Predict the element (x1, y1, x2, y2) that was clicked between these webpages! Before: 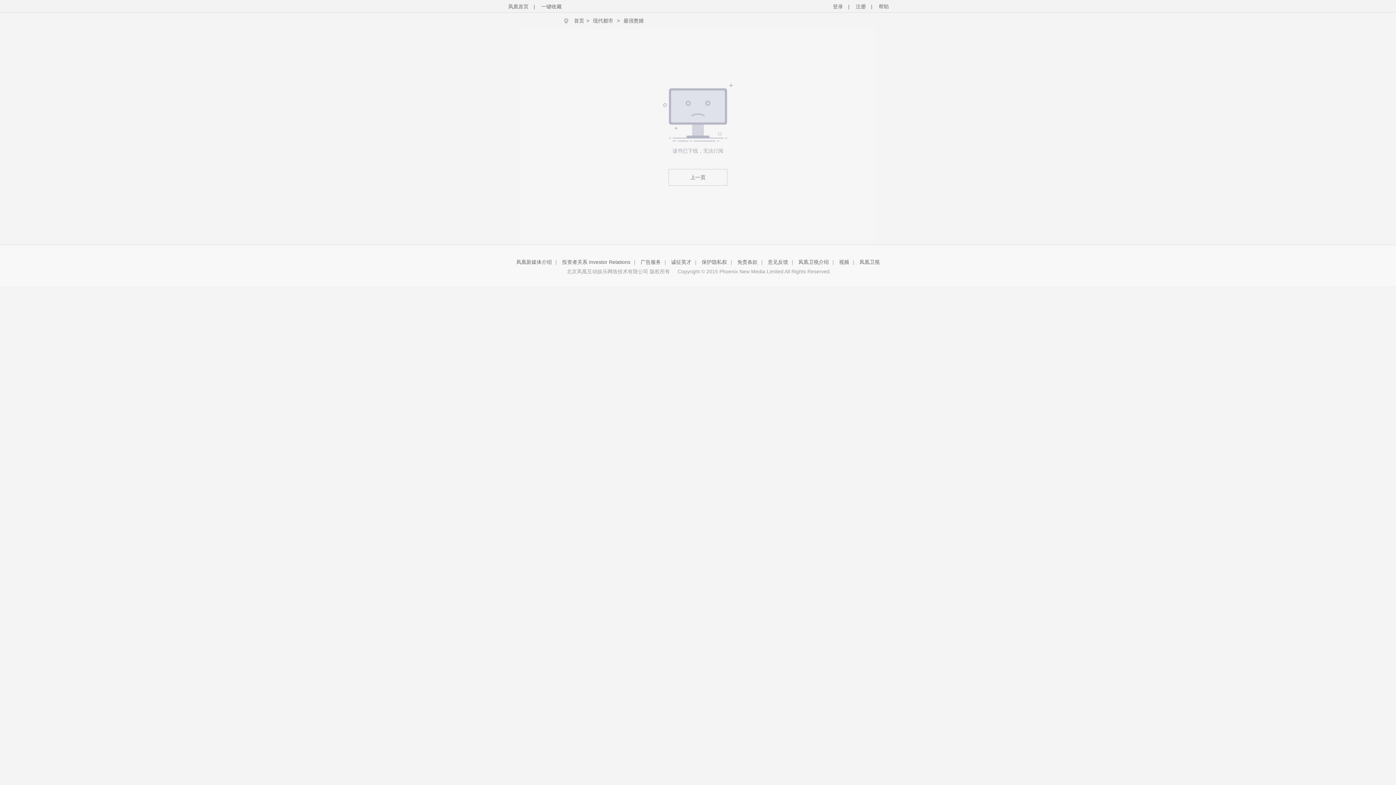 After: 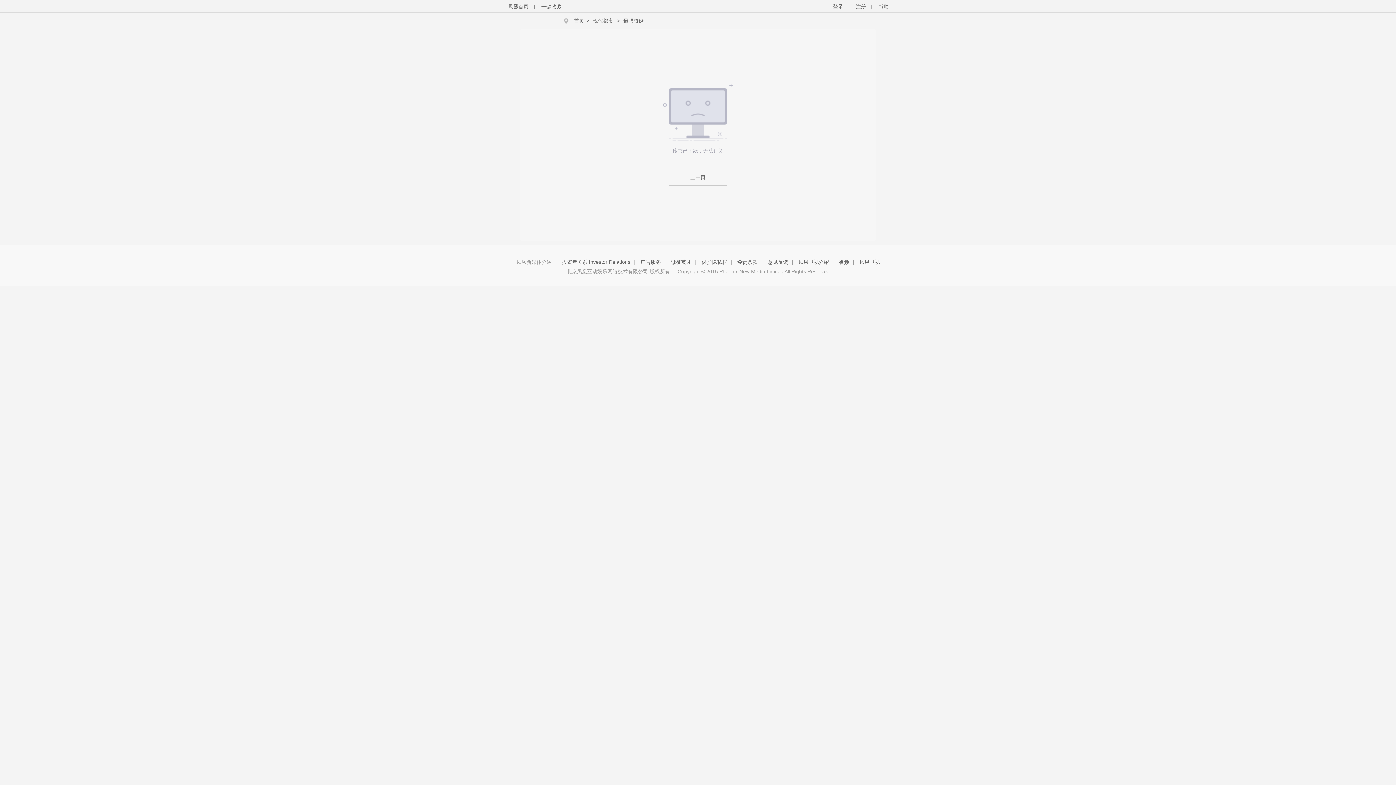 Action: label: 凤凰新媒体介绍 bbox: (516, 259, 552, 265)